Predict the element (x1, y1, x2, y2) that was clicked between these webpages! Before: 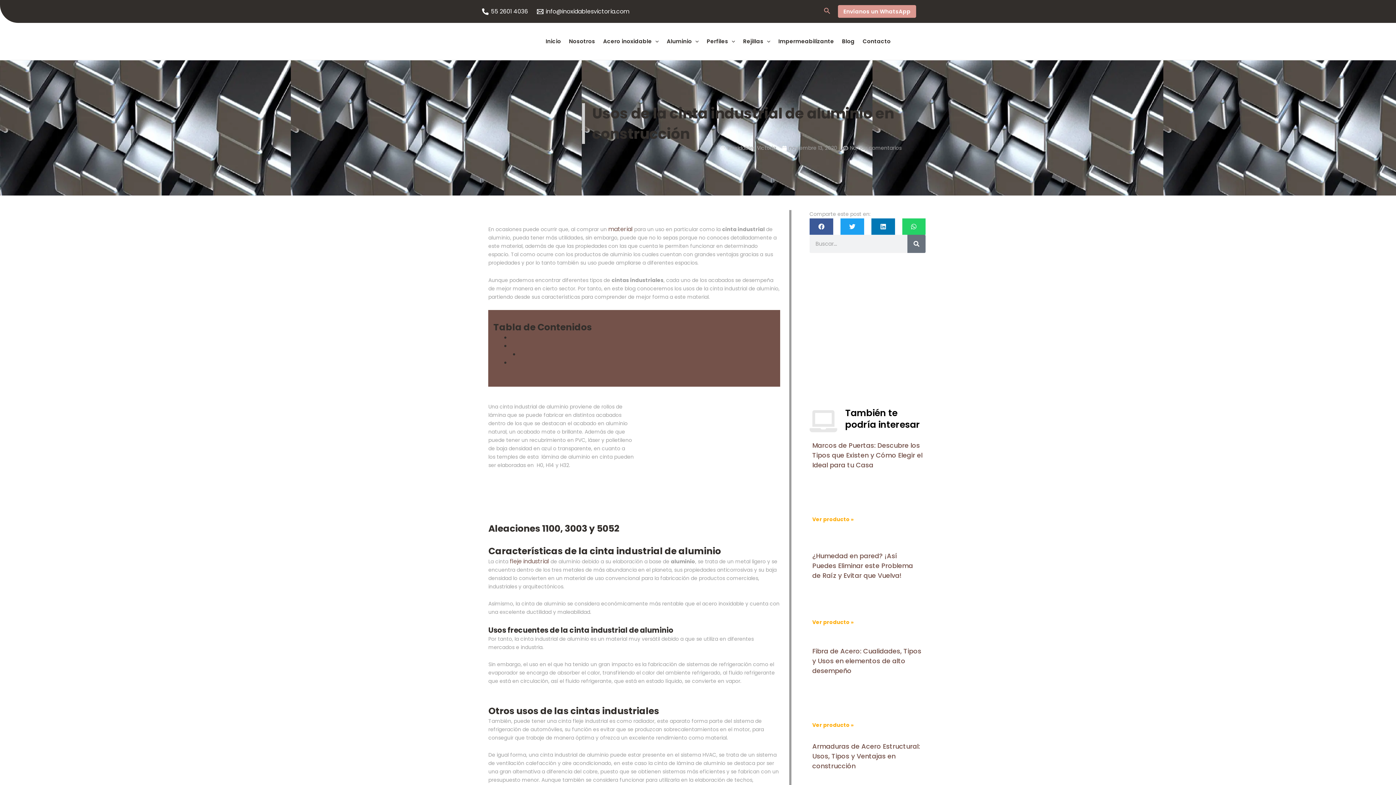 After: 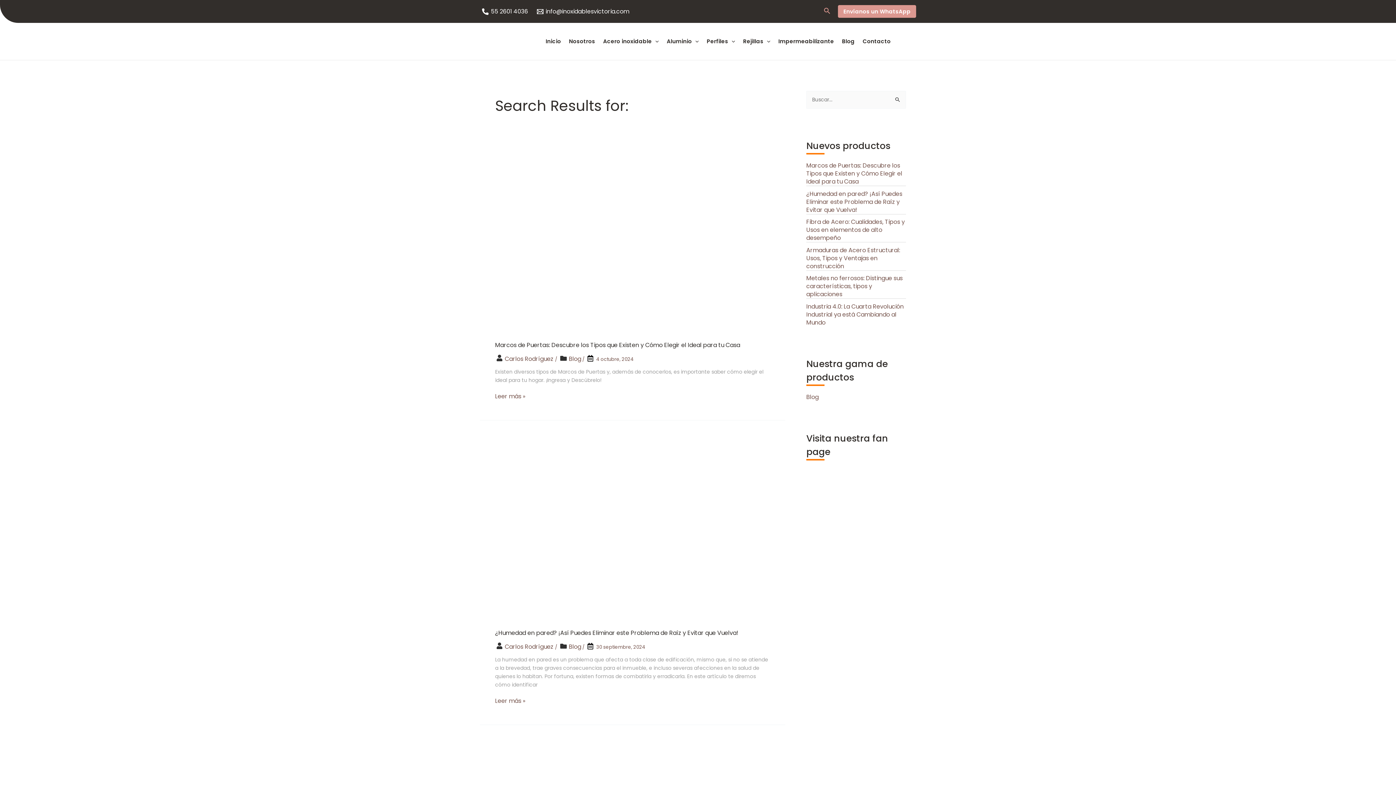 Action: label: Search bbox: (907, 234, 925, 252)